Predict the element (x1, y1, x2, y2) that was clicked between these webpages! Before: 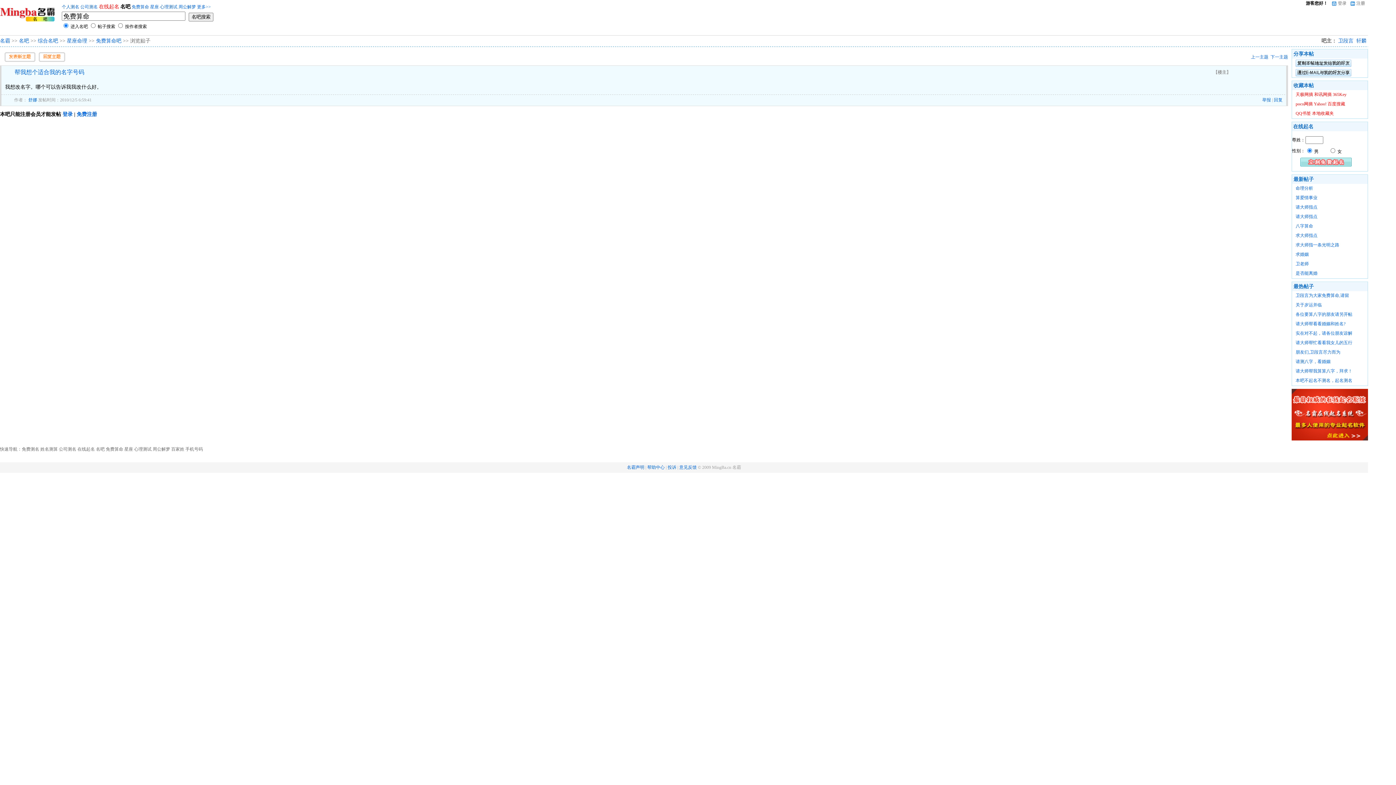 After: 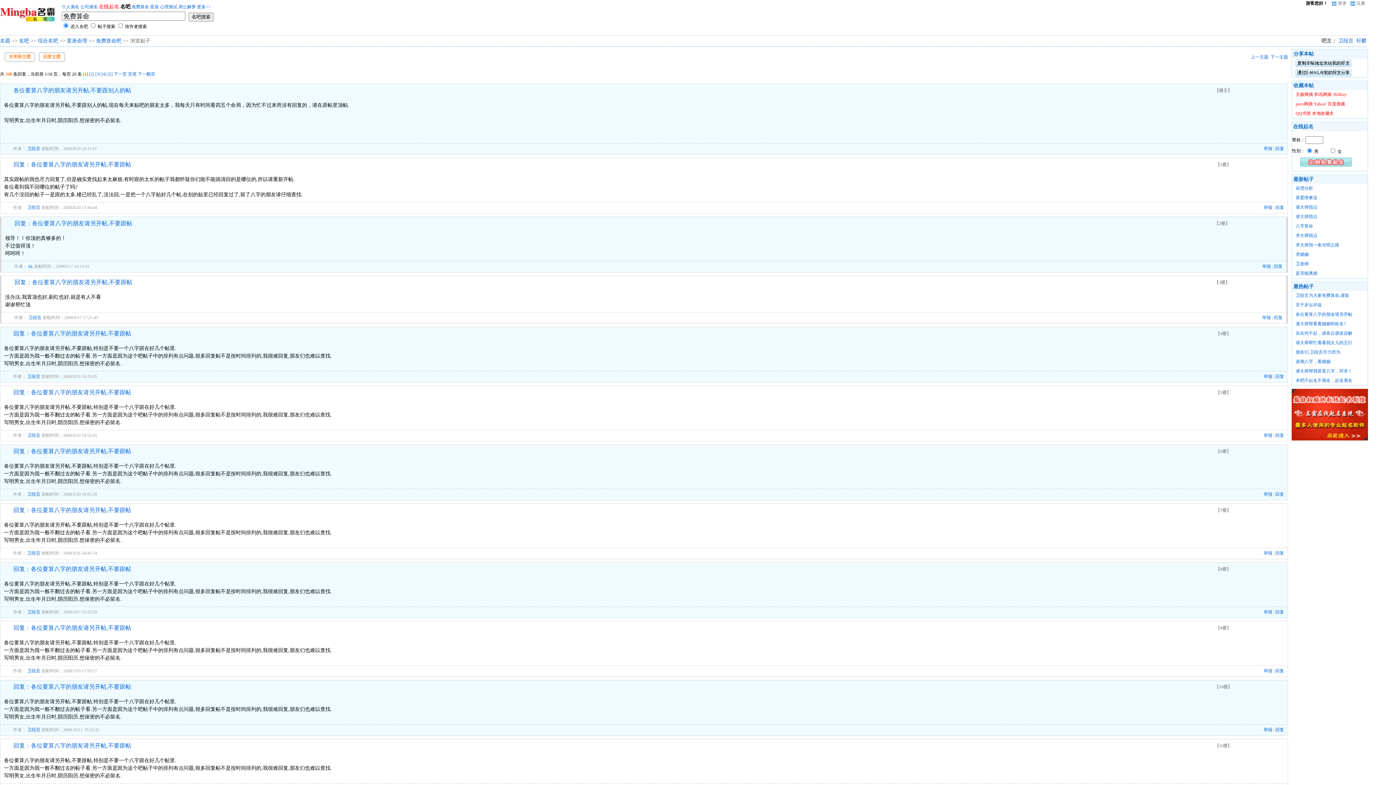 Action: bbox: (1296, 312, 1352, 317) label: 各位要算八字的朋友请另开帖